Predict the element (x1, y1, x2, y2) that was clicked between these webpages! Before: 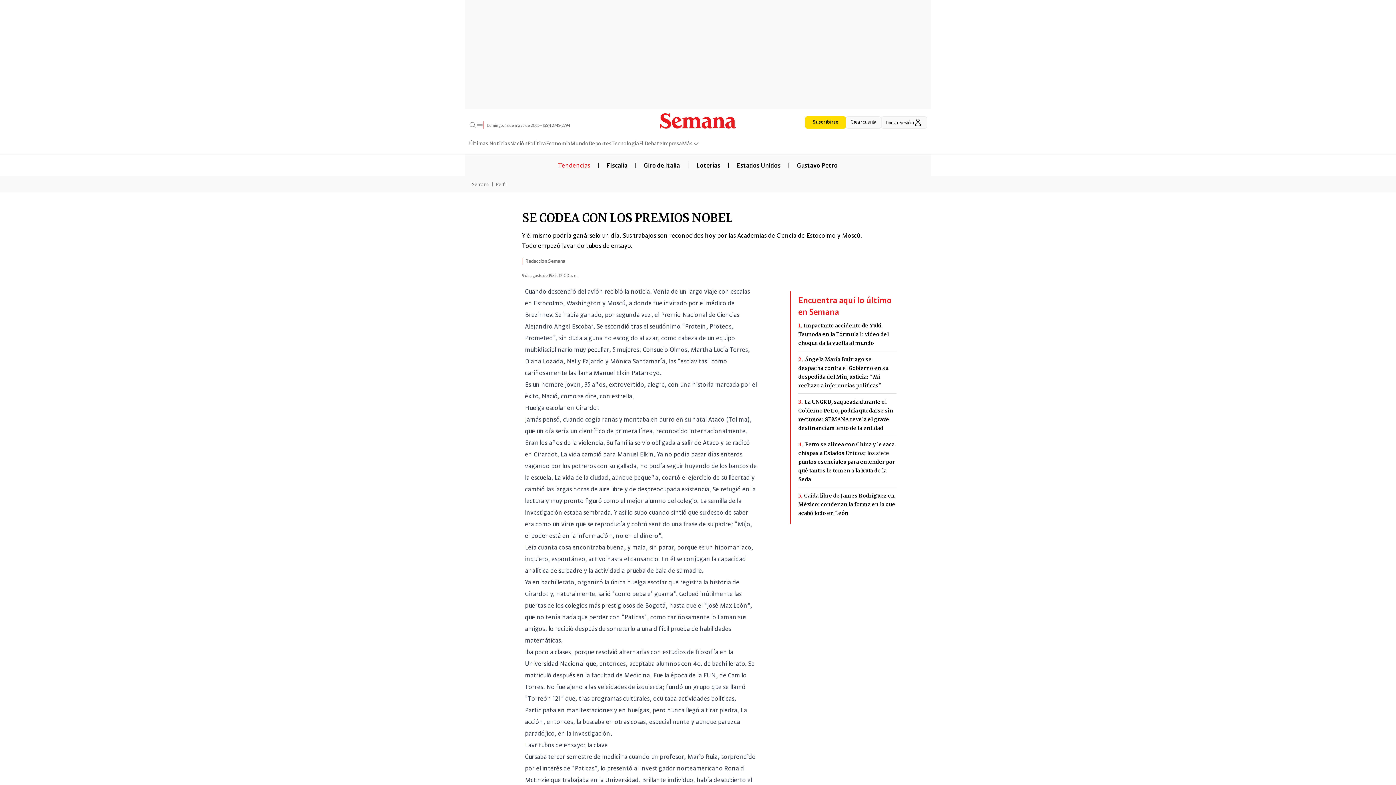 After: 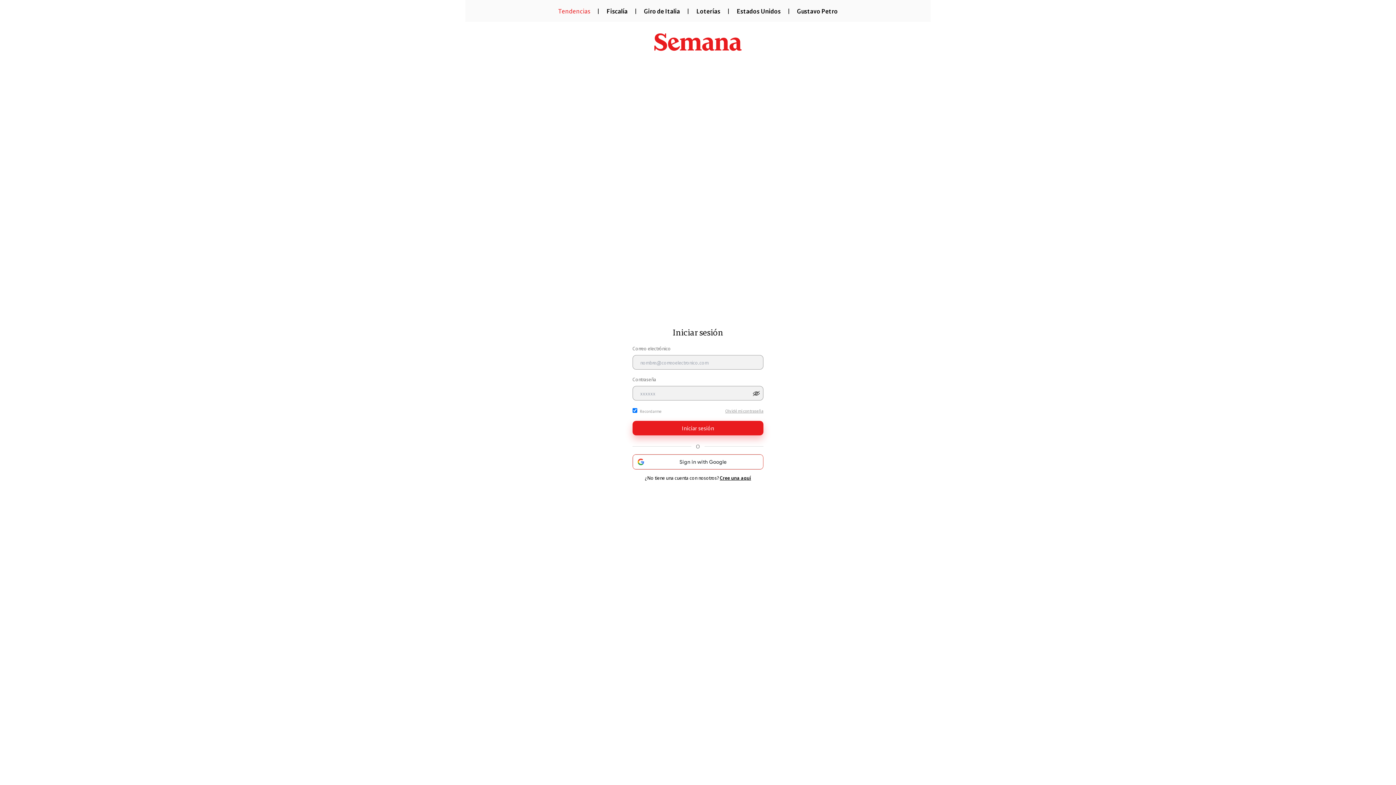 Action: label: Iniciar Sesión bbox: (881, 116, 927, 128)